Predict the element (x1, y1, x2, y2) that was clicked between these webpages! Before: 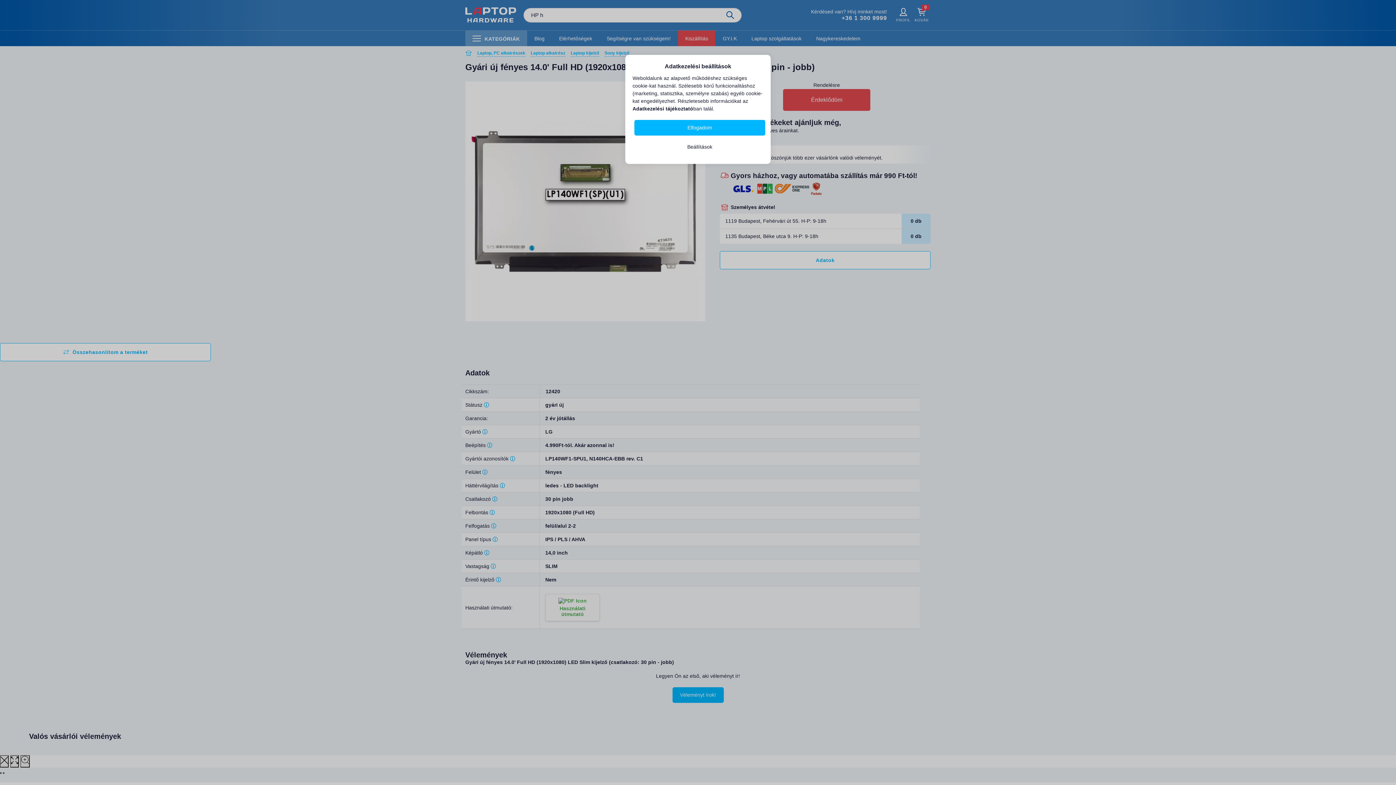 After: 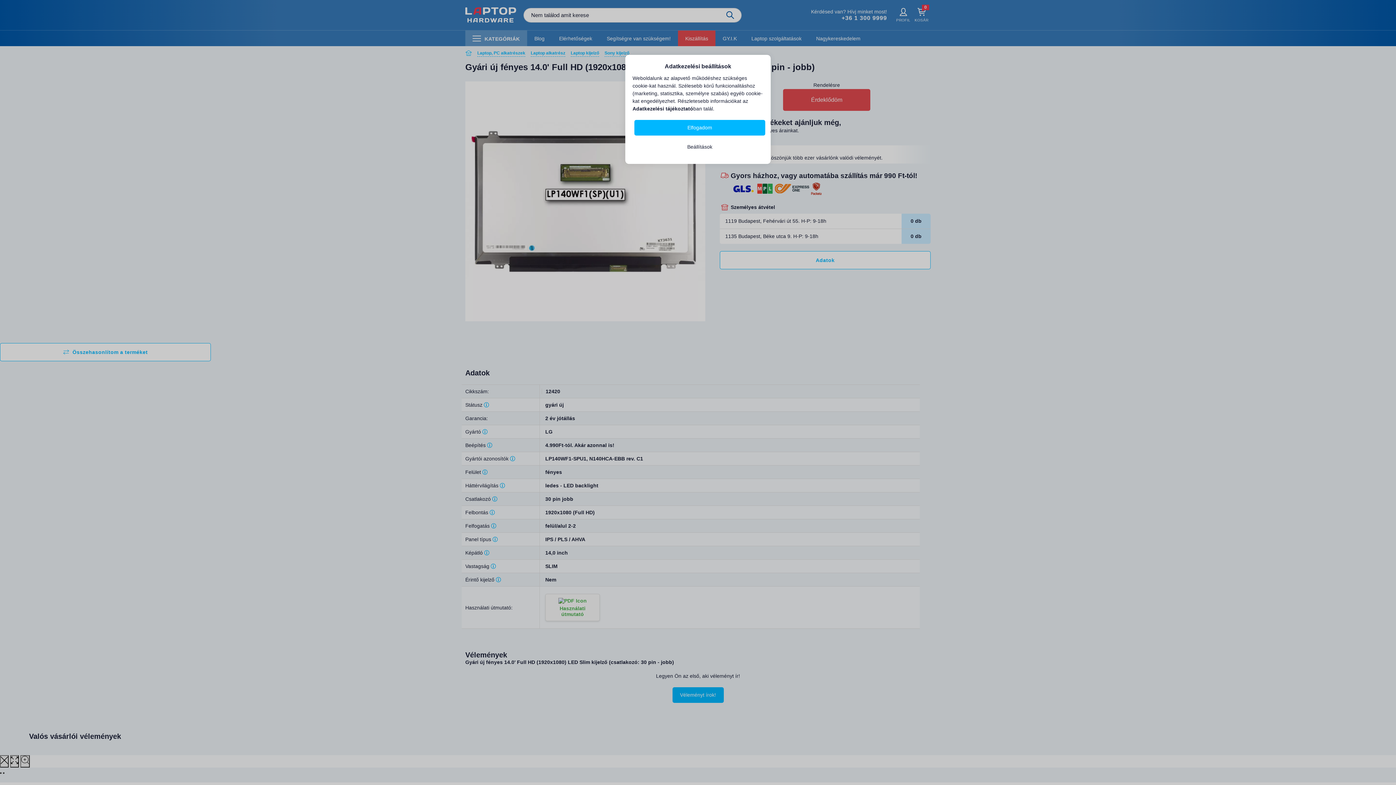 Action: label: Adatkezelési tájékoztató bbox: (632, 105, 693, 111)